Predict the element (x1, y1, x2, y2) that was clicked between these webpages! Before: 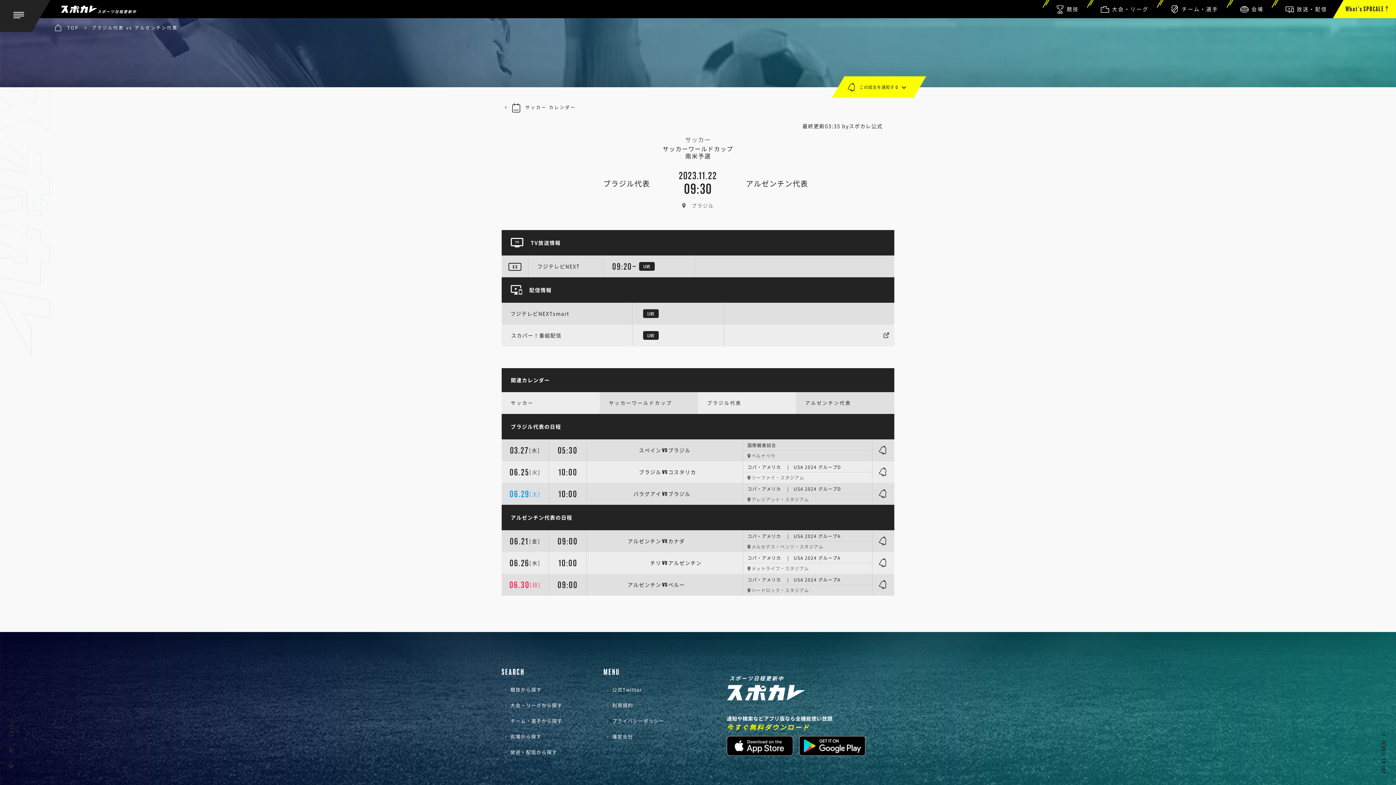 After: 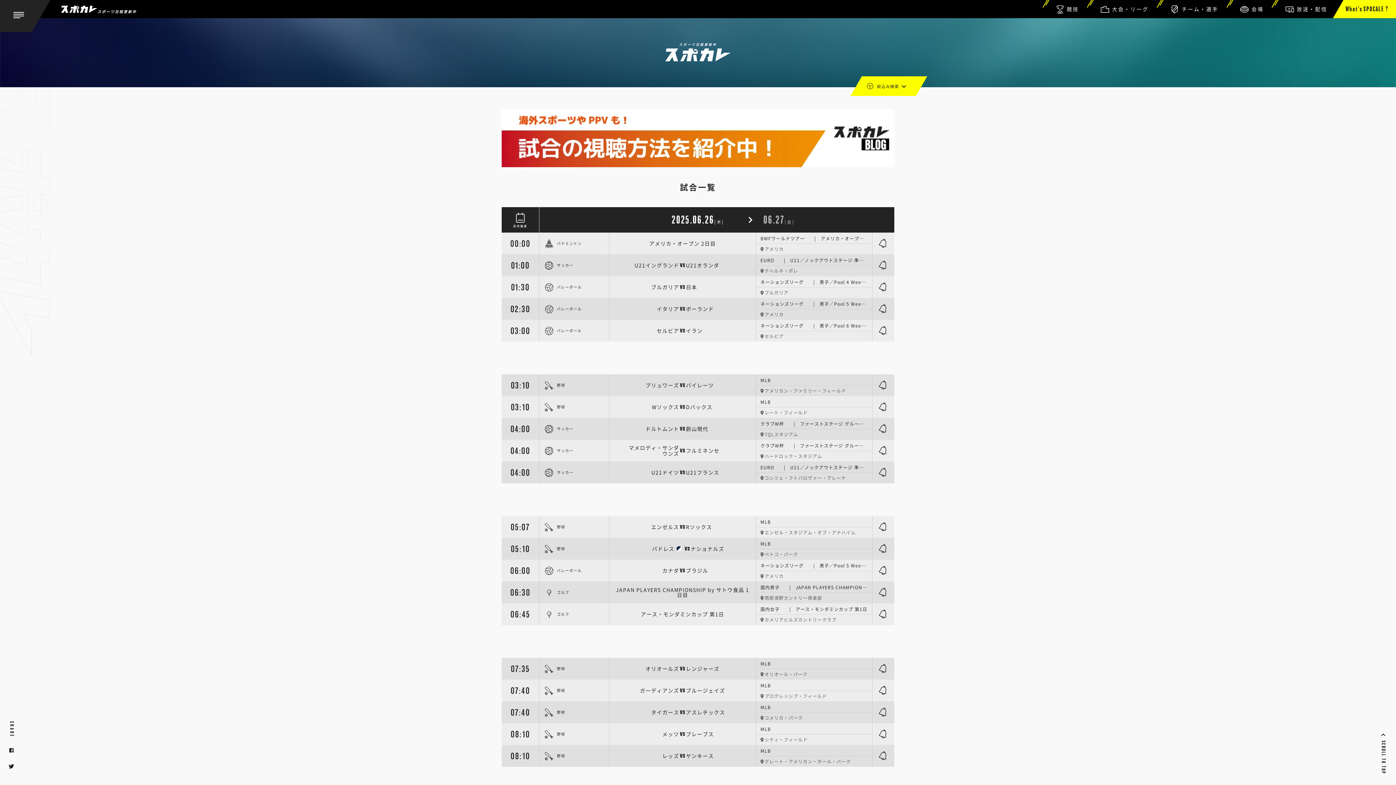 Action: label: スポーツ日程更新中 bbox: (61, 4, 136, 13)